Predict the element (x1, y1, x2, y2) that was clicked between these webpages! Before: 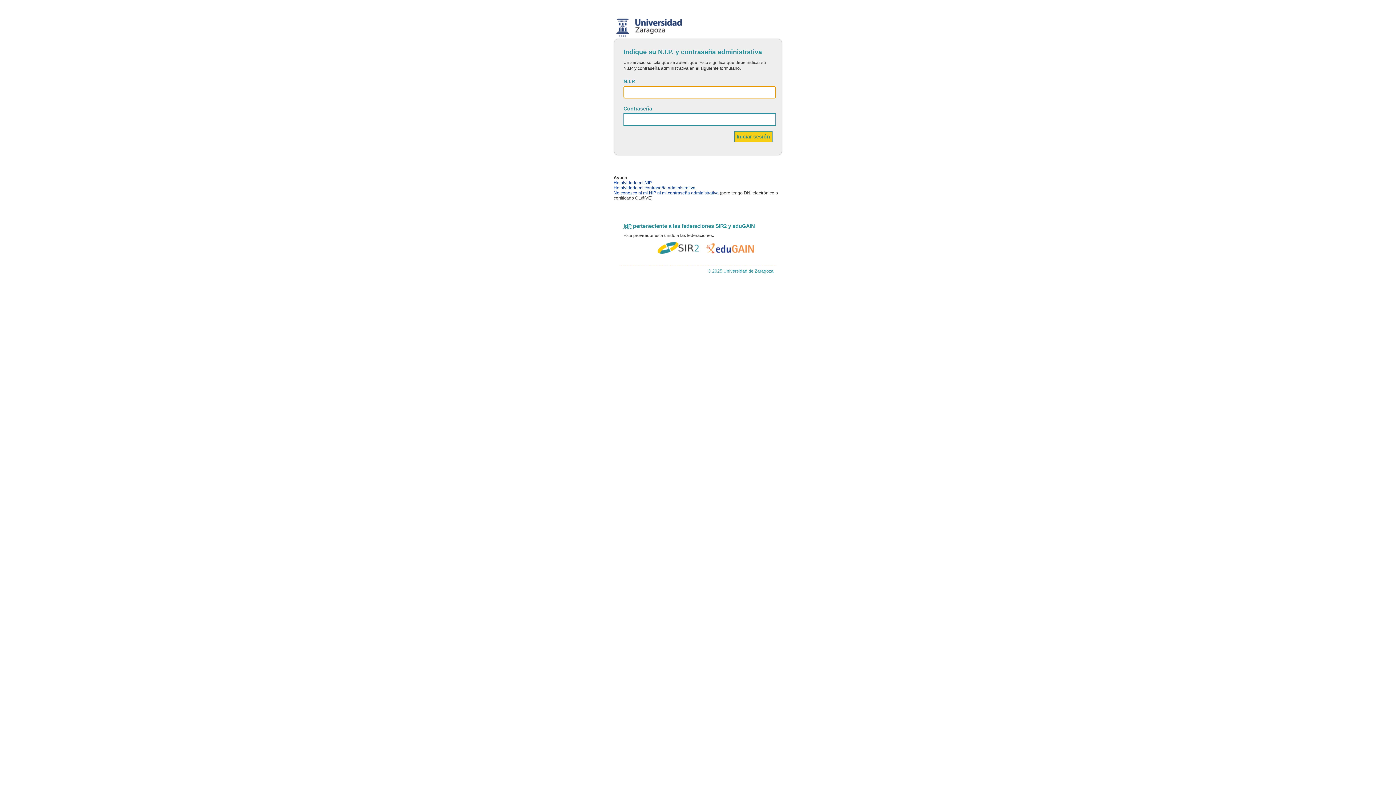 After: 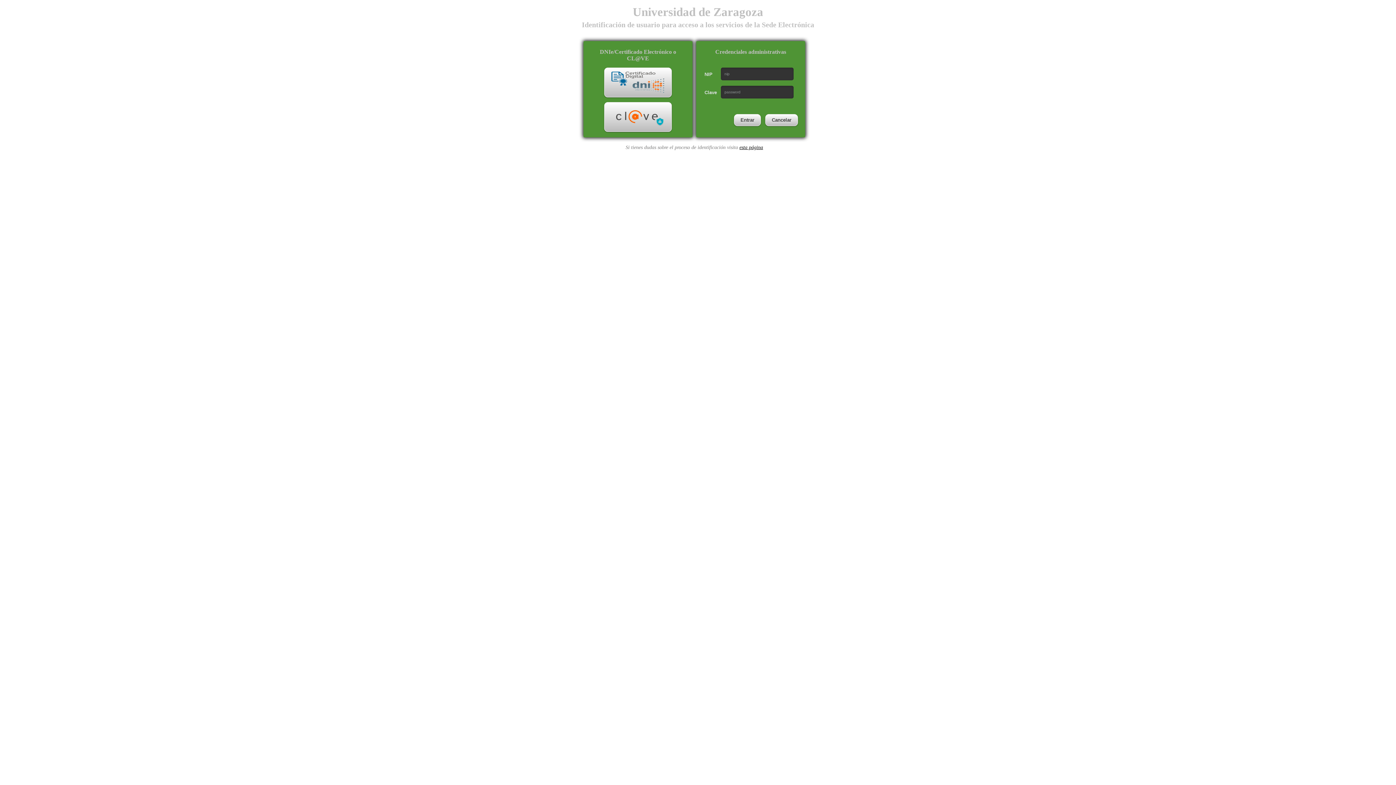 Action: bbox: (613, 190, 718, 195) label: No conozco ni mi NIP ni mi contraseña administrativa